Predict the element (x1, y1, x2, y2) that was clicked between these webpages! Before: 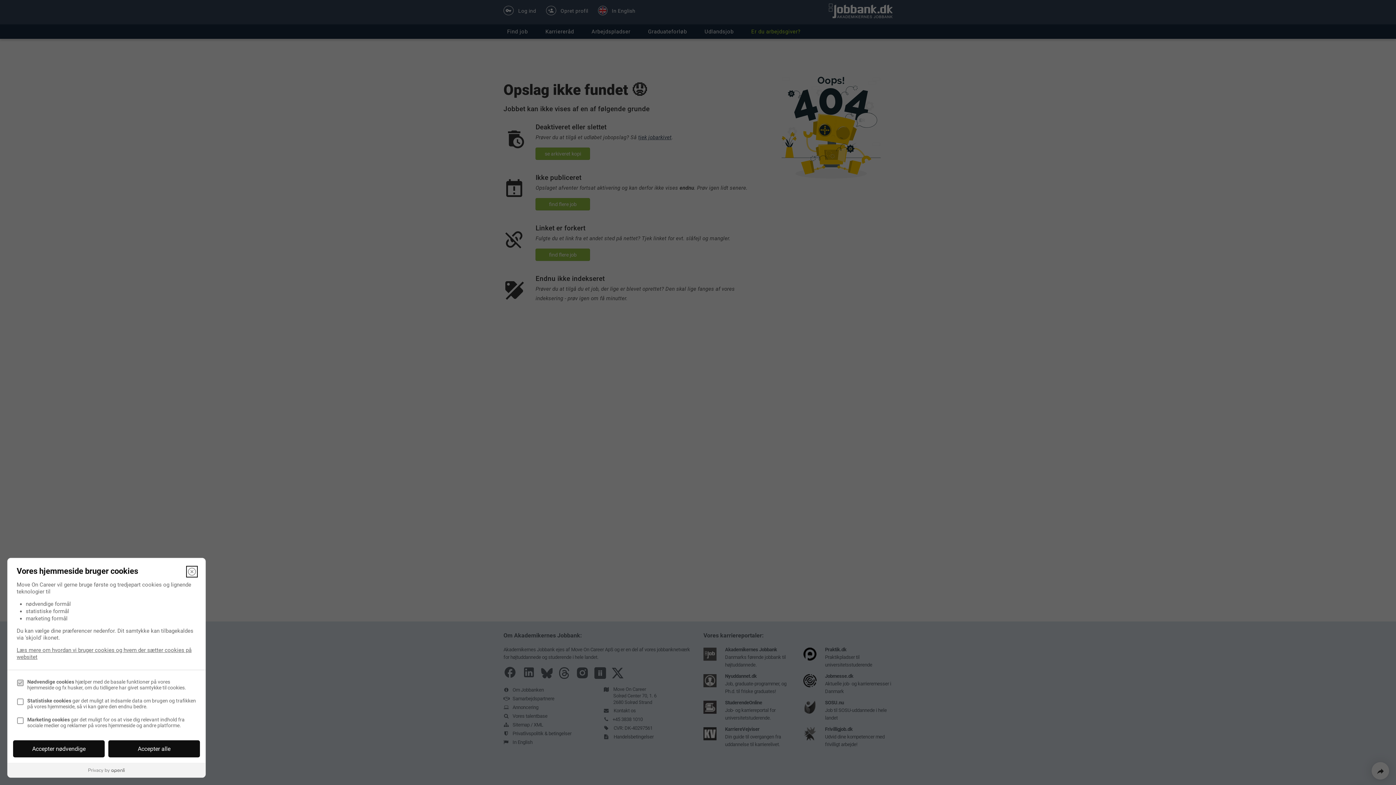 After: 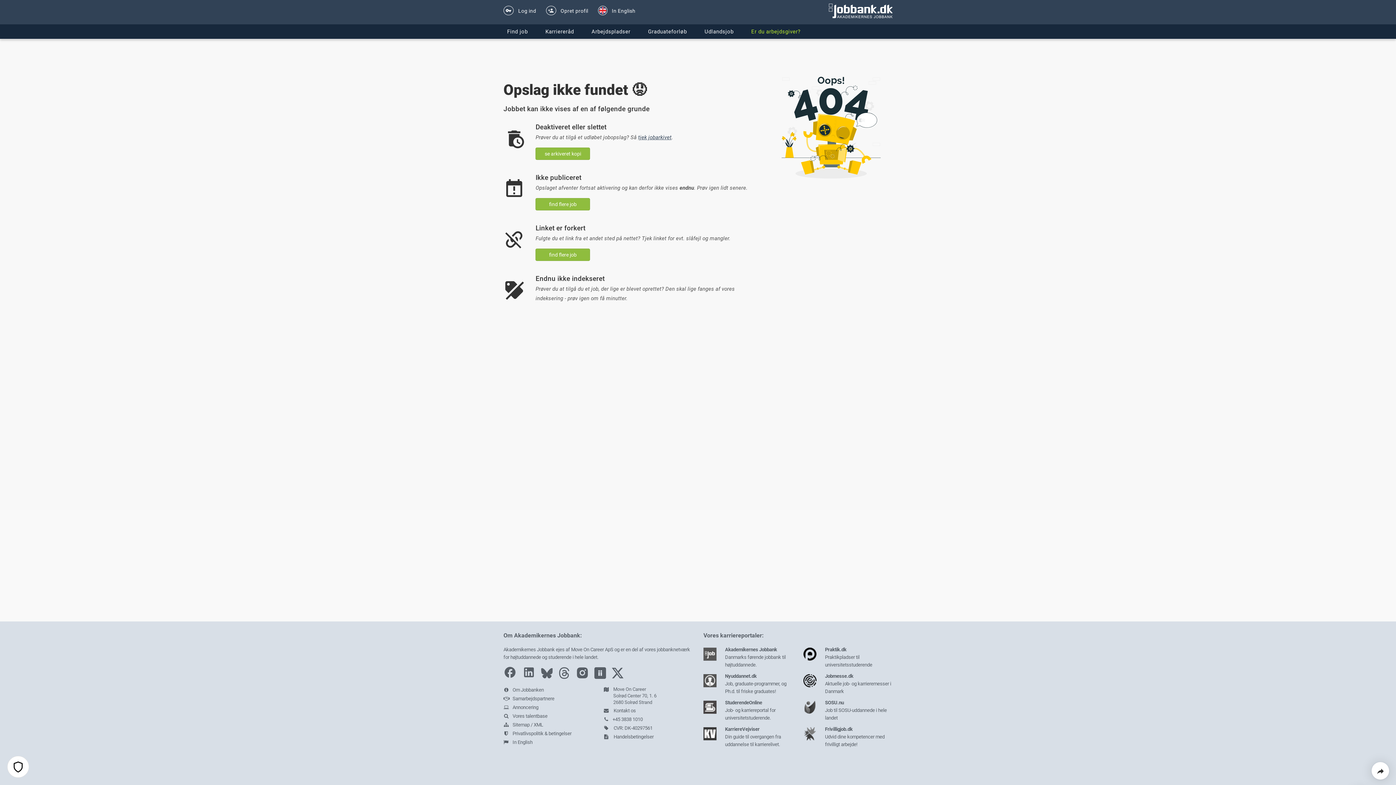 Action: bbox: (108, 740, 200, 757) label: Accepter alle